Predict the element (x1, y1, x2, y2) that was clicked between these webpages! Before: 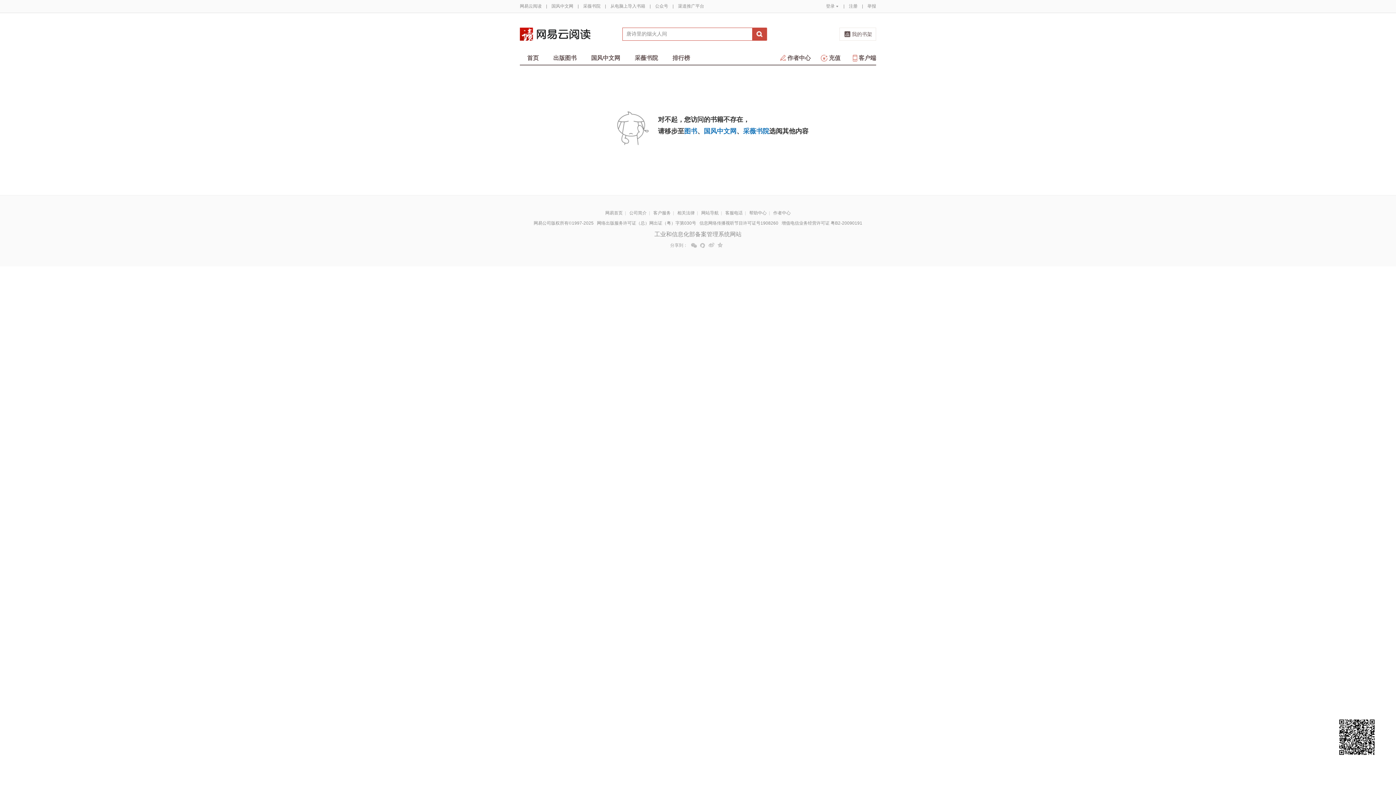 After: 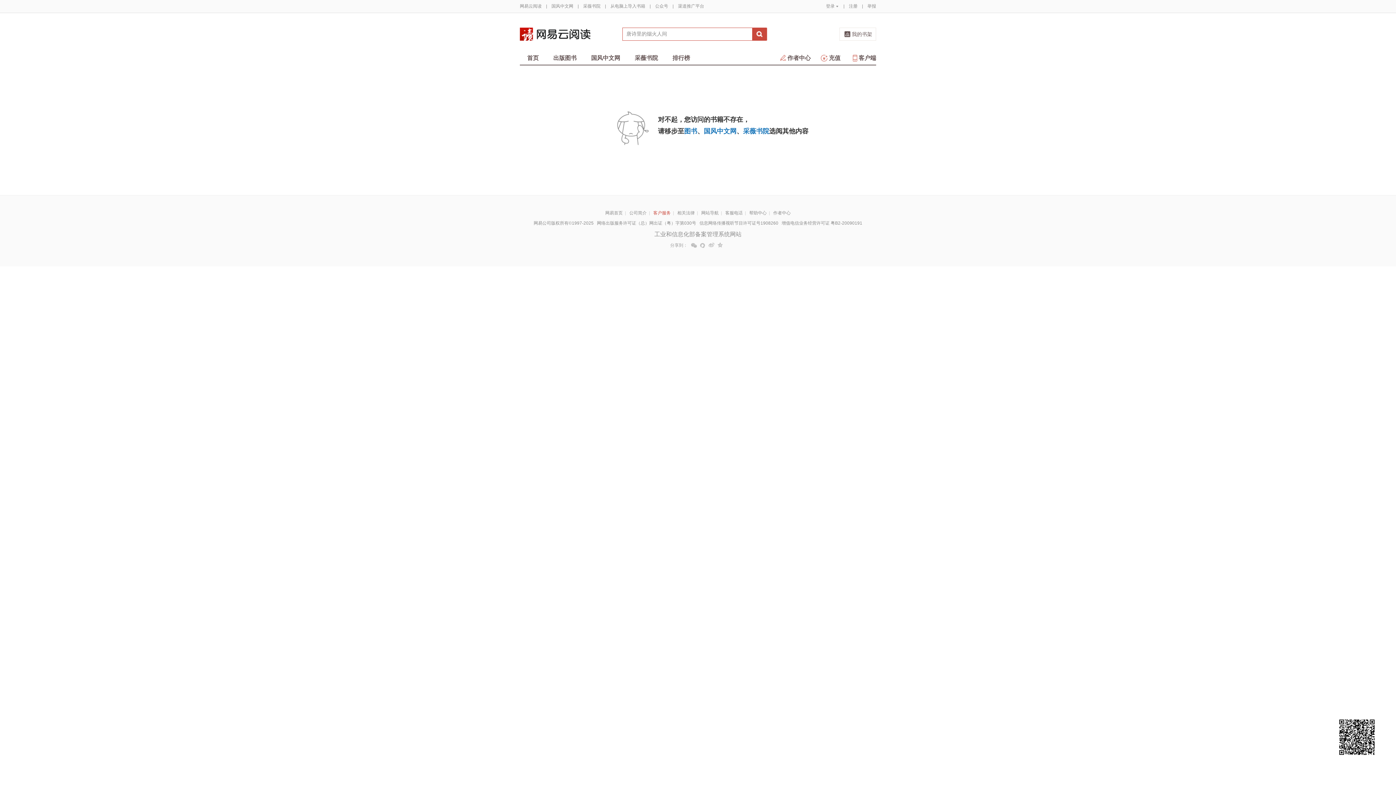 Action: bbox: (653, 210, 670, 215) label: 客户服务